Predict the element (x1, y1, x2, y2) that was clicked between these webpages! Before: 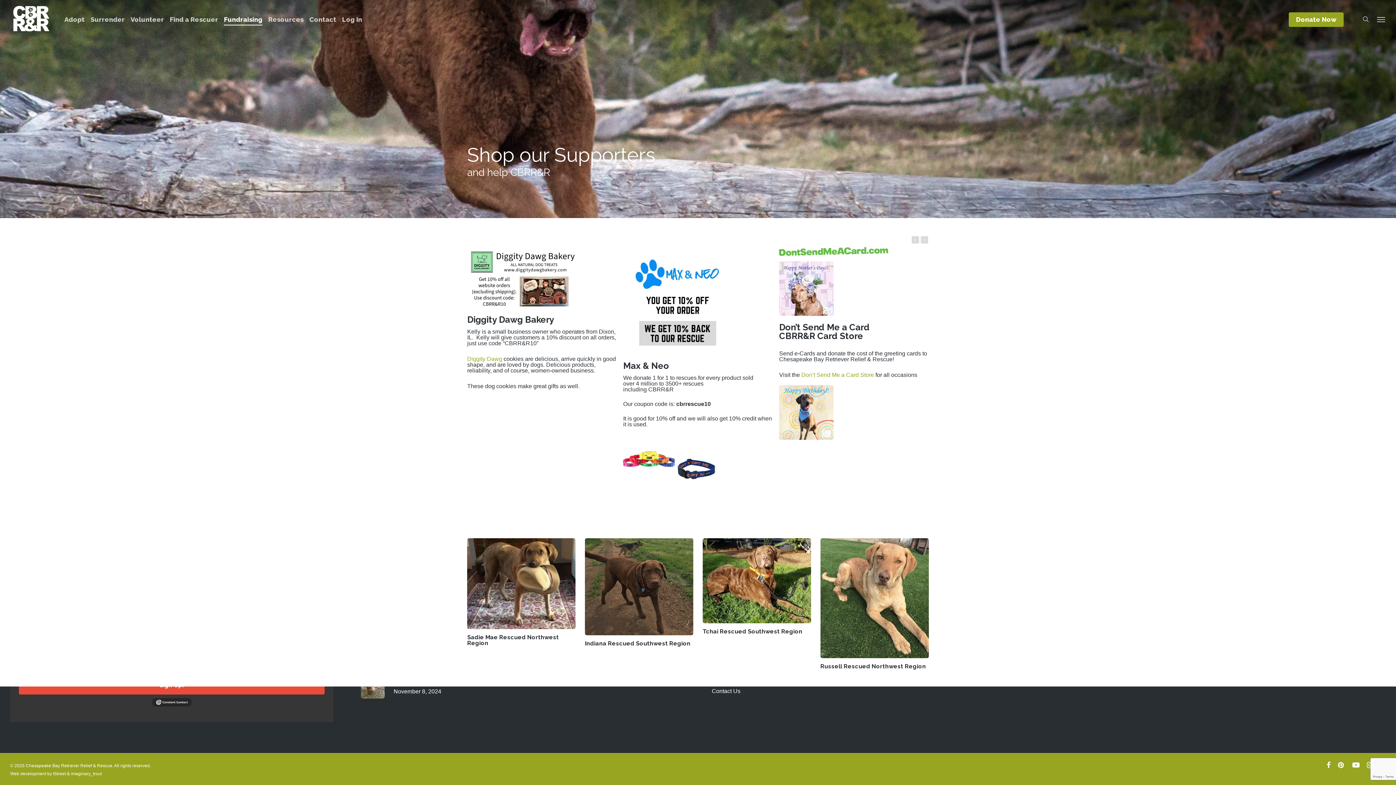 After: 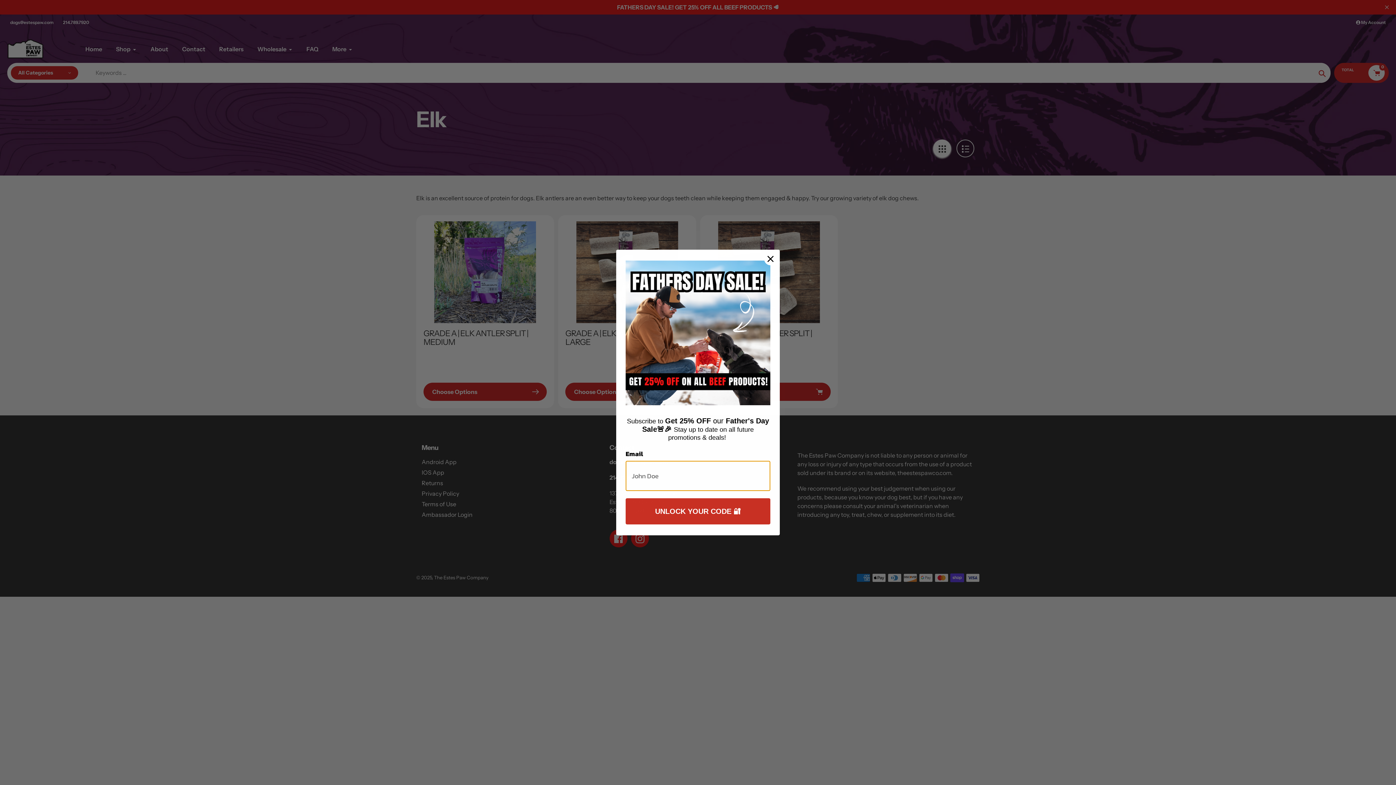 Action: label: elk antlers bbox: (484, 483, 511, 489)